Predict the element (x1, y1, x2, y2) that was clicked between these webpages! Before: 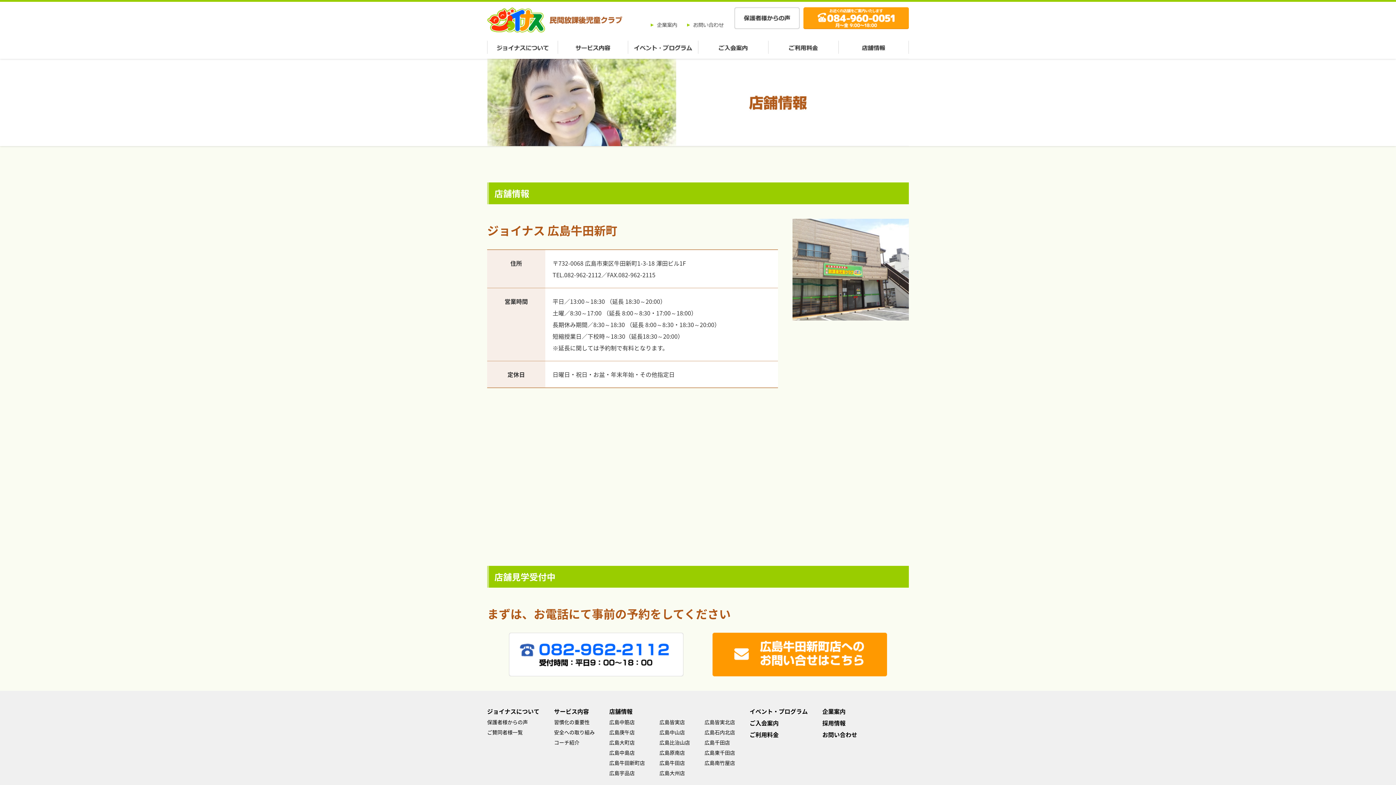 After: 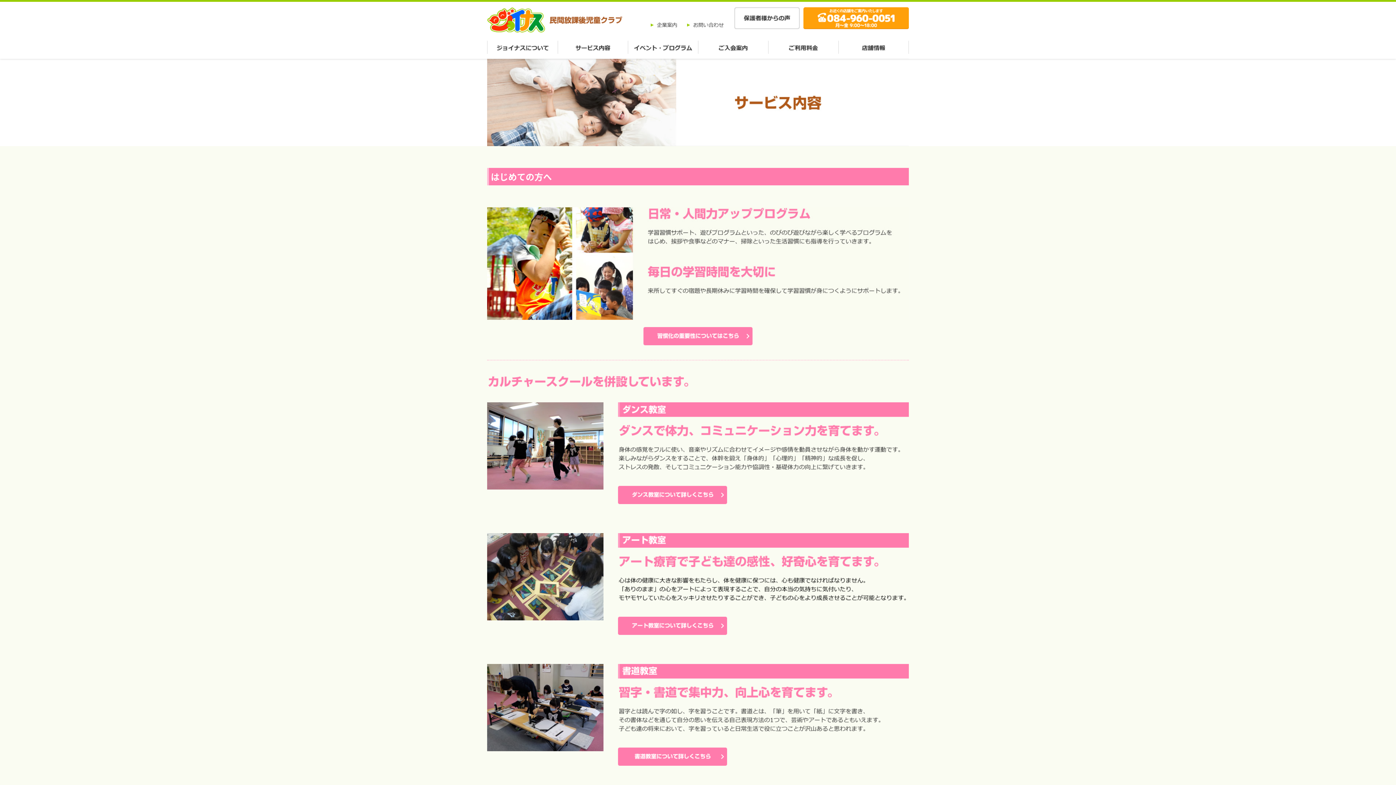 Action: label: サービス内容 bbox: (554, 707, 589, 716)